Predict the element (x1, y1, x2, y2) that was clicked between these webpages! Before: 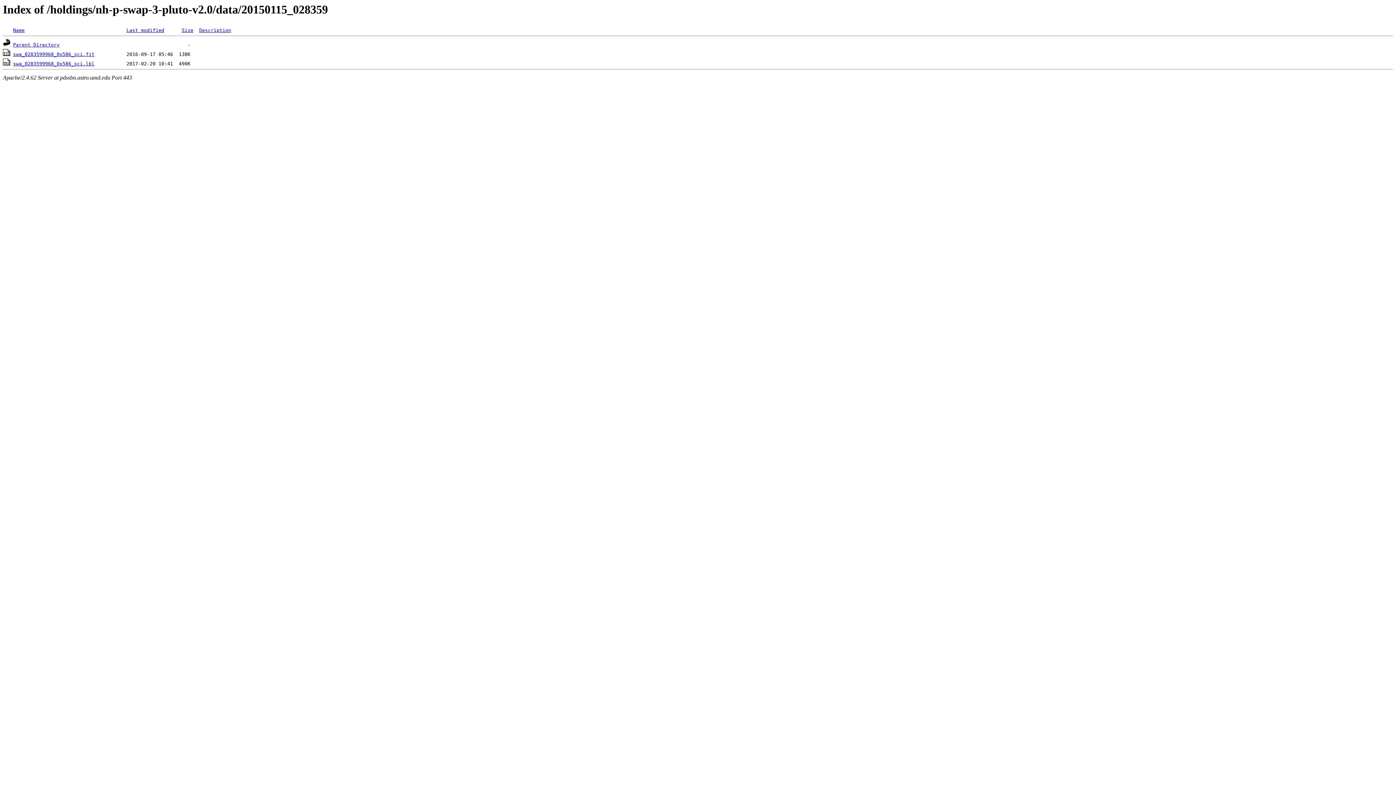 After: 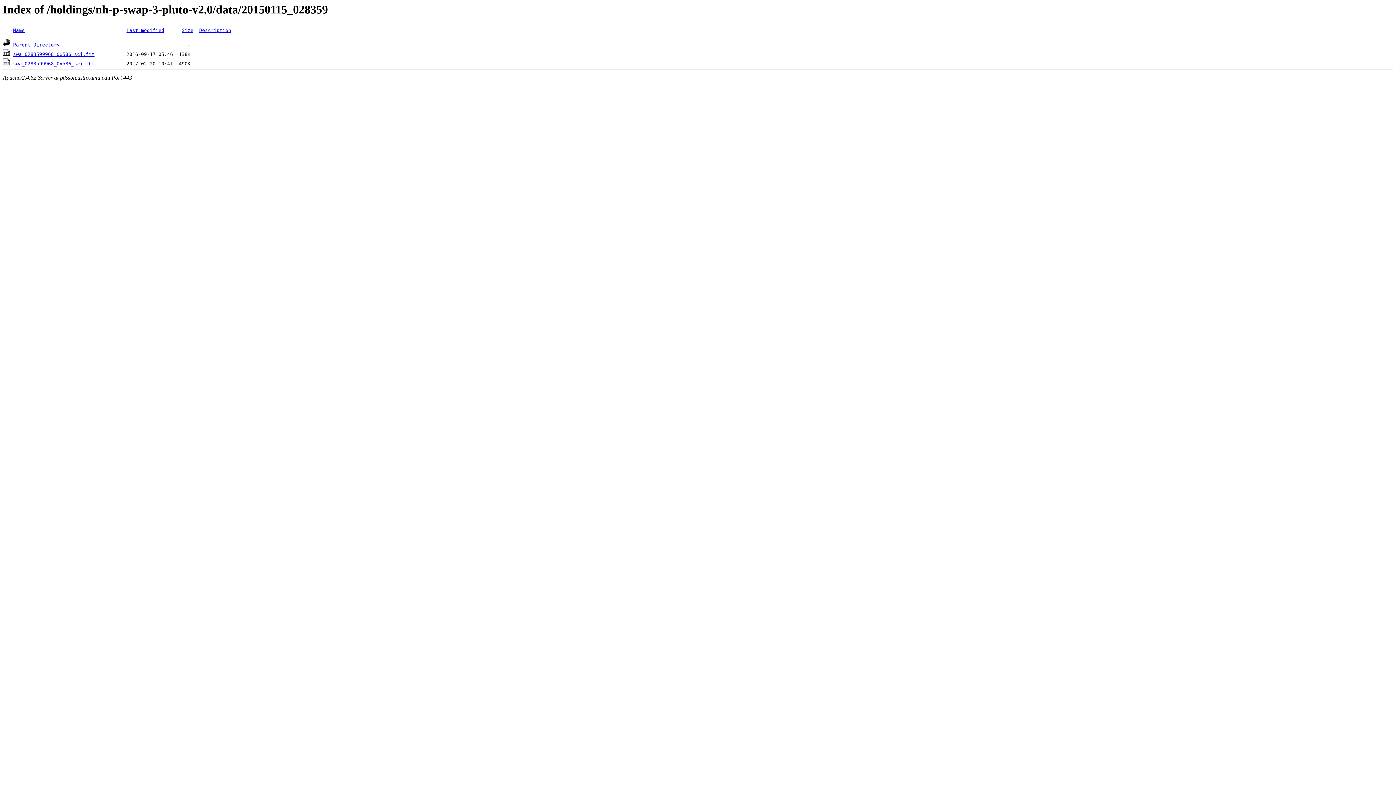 Action: bbox: (2, 51, 10, 57)